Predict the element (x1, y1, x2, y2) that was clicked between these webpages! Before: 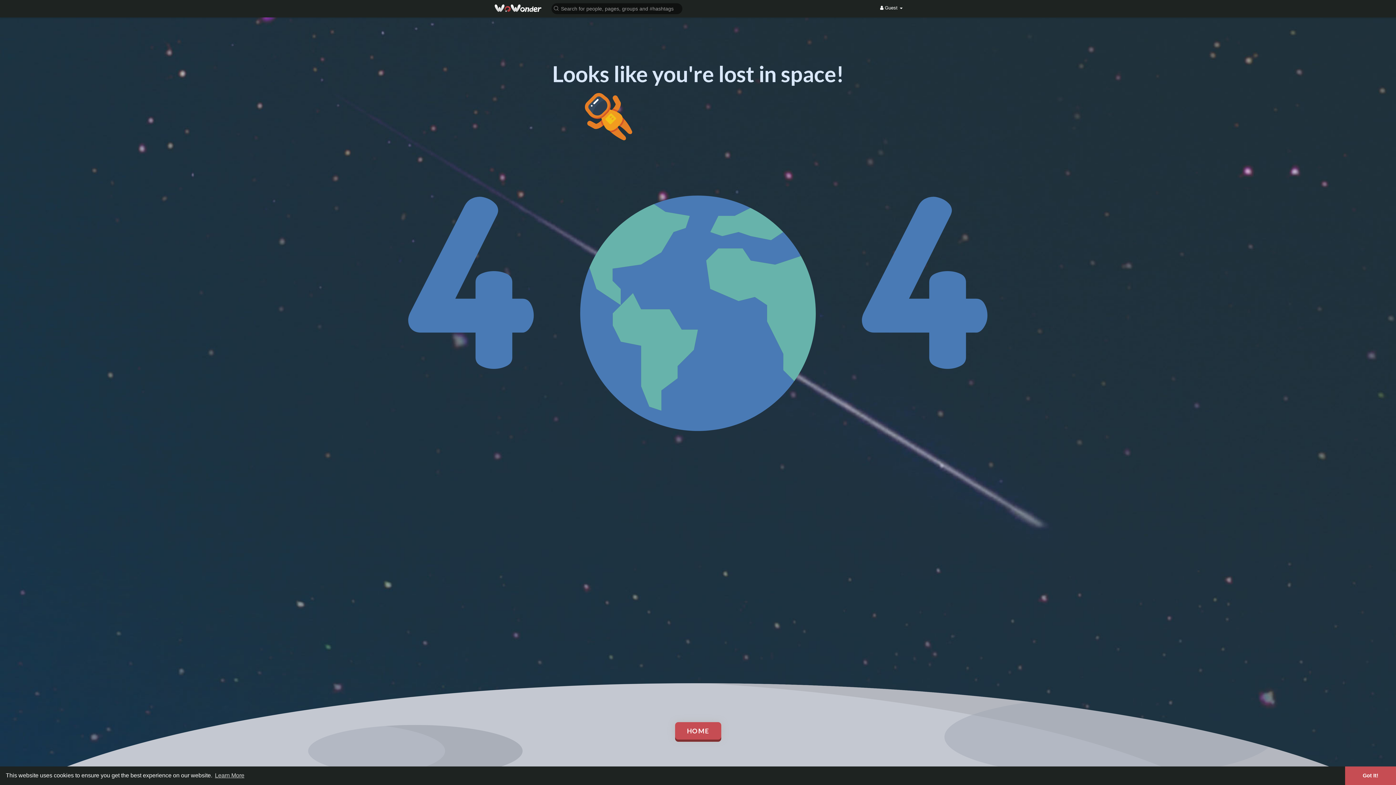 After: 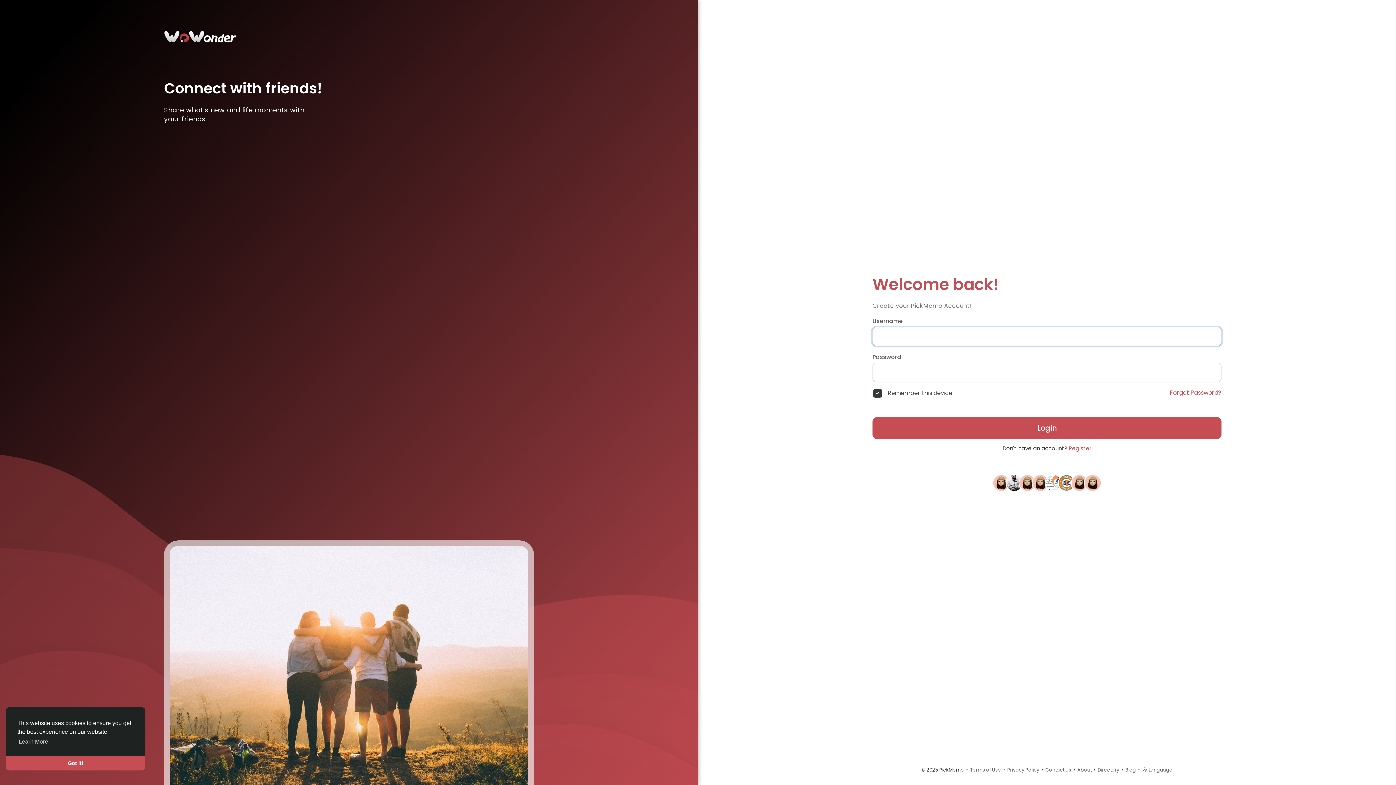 Action: bbox: (494, 4, 541, 12)